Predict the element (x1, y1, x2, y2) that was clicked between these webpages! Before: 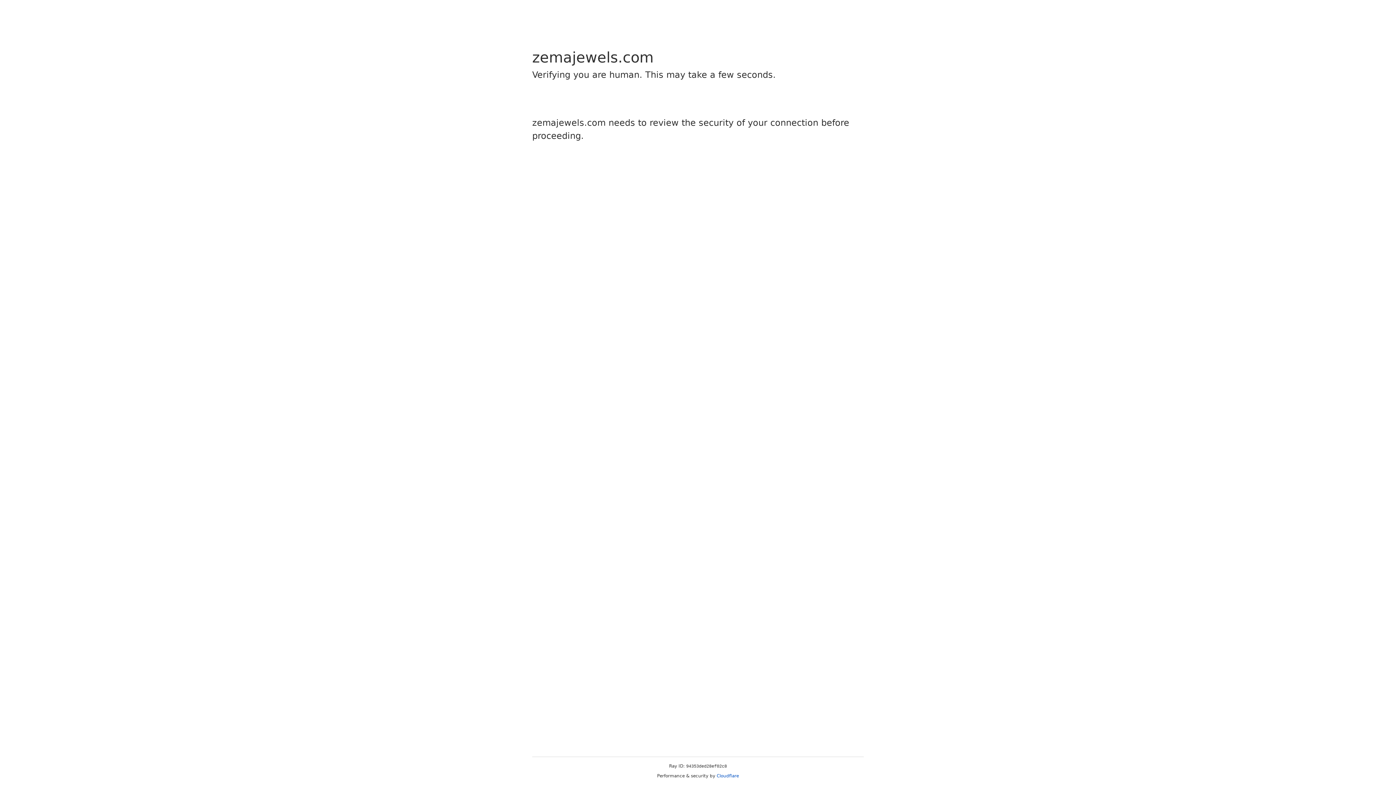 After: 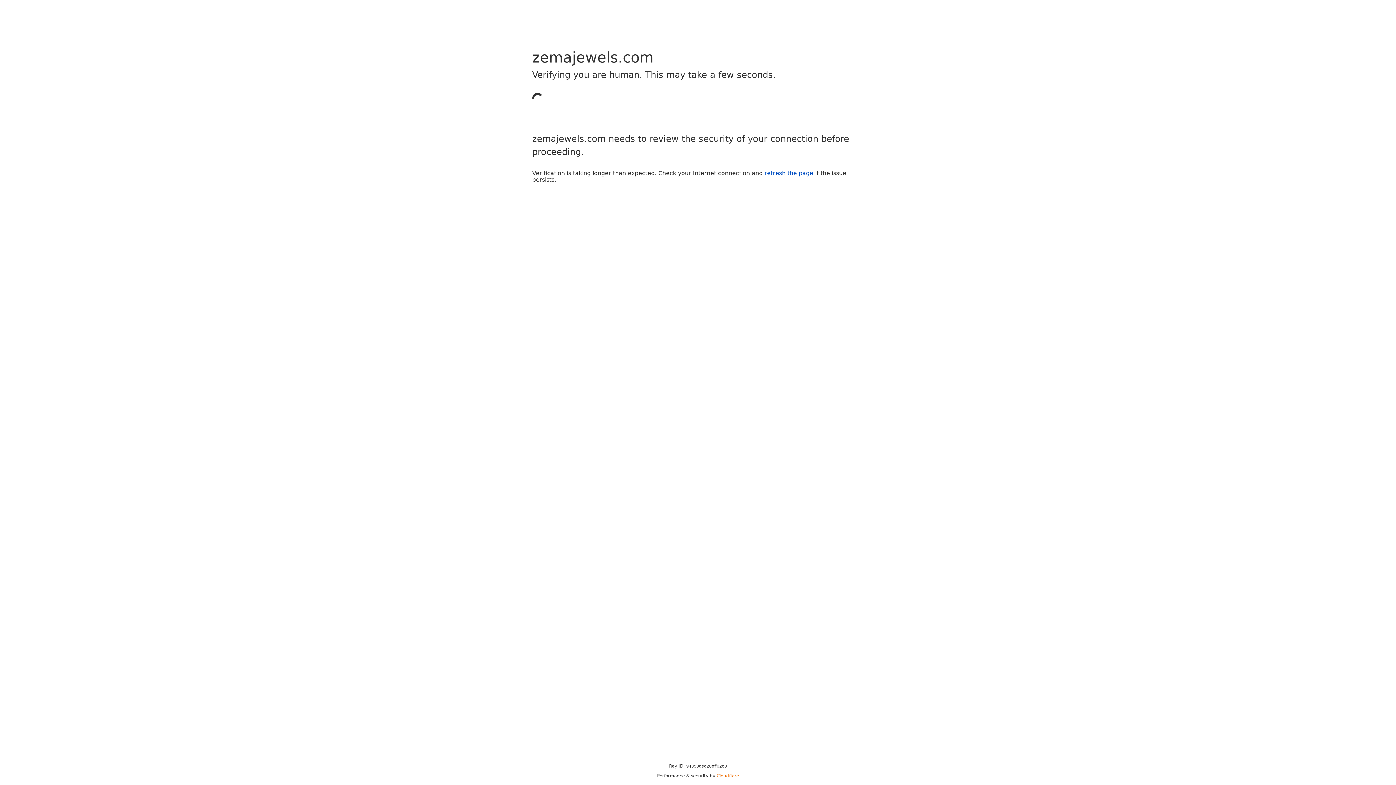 Action: bbox: (716, 773, 739, 778) label: Cloudflare